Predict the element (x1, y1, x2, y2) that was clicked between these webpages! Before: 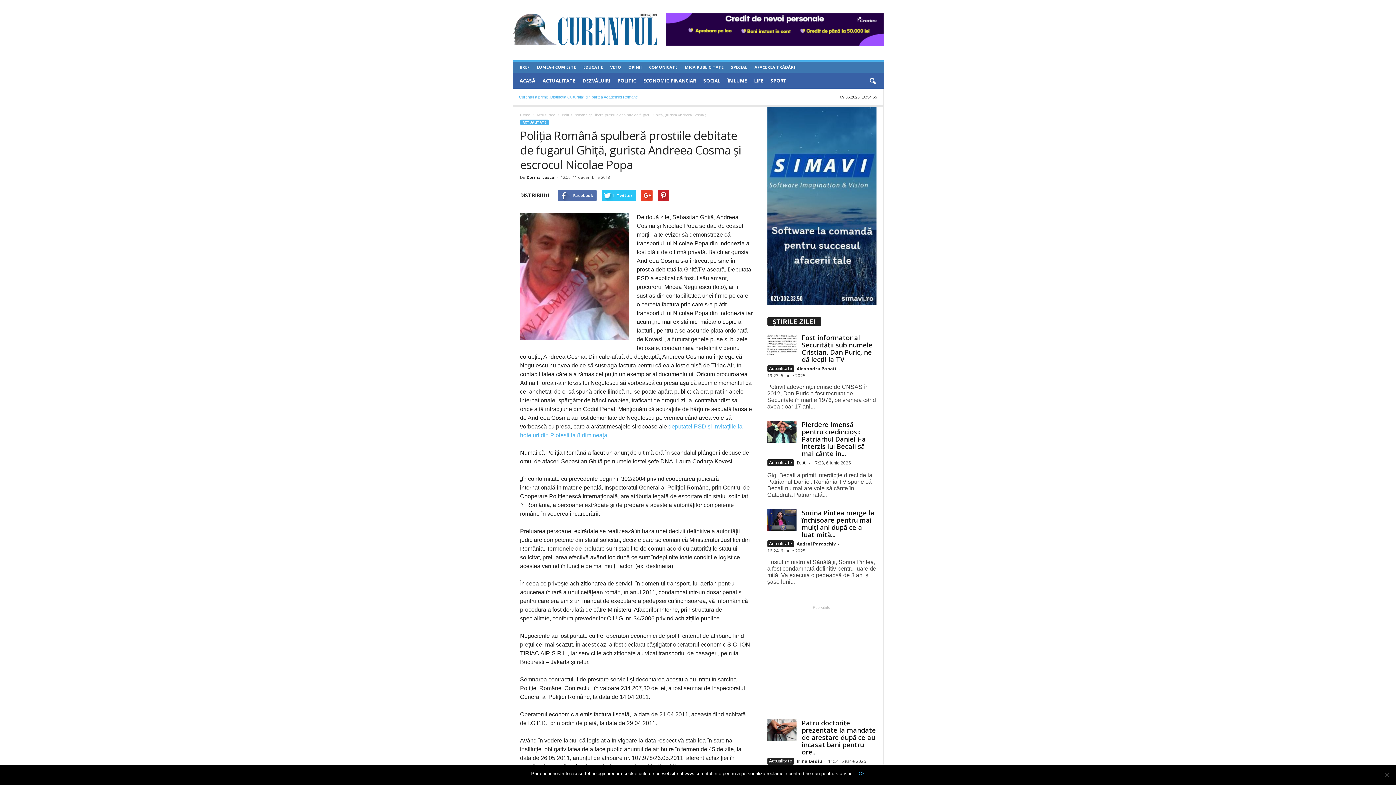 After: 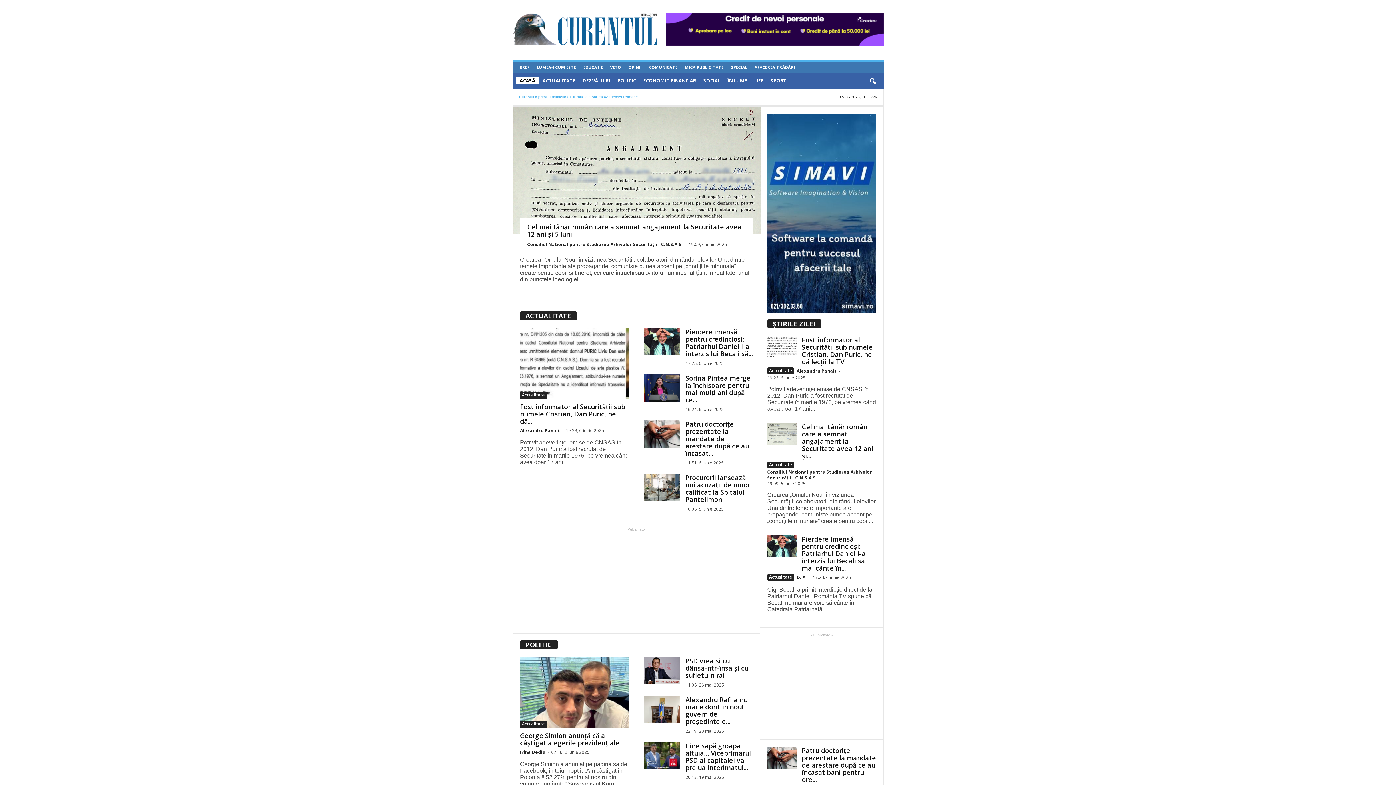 Action: label: Ziarul Curentul bbox: (512, 8, 658, 50)